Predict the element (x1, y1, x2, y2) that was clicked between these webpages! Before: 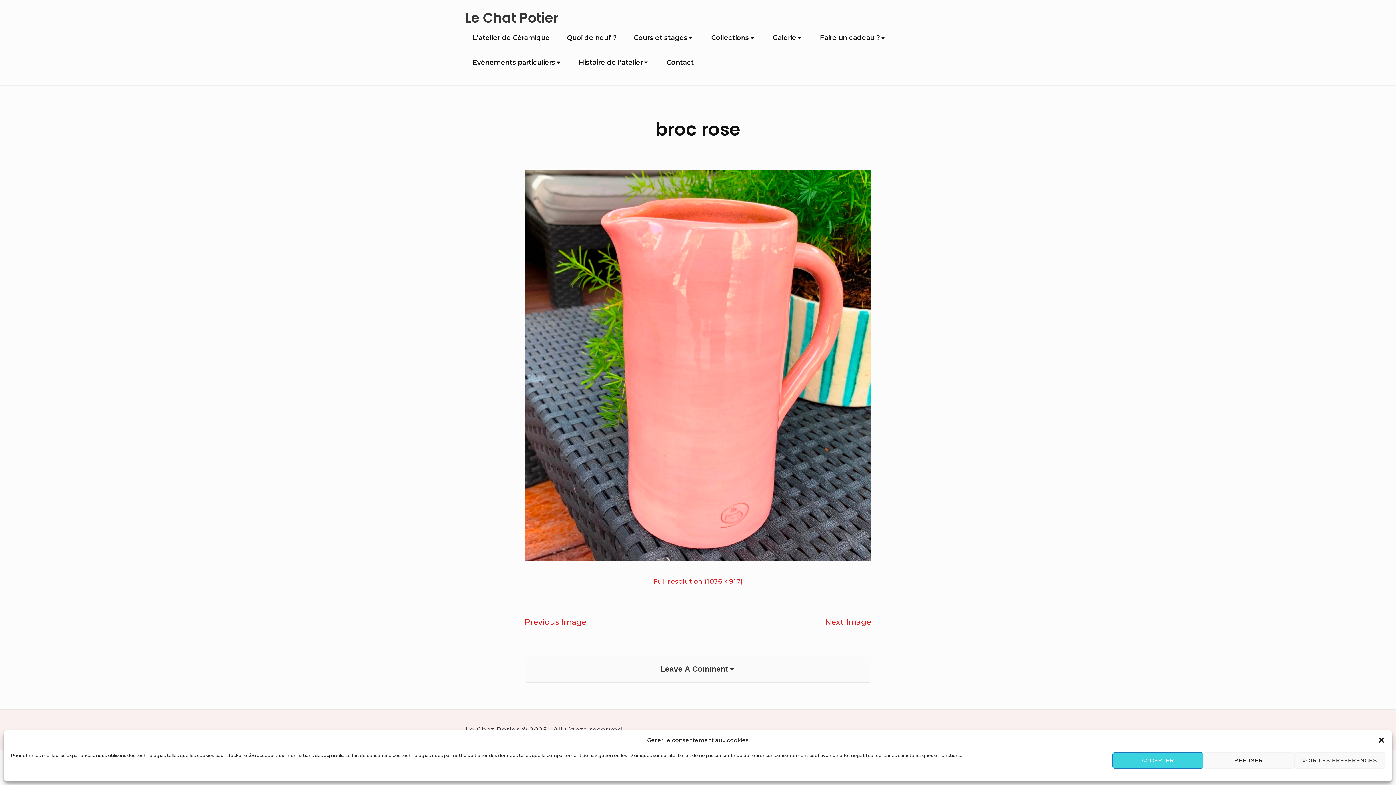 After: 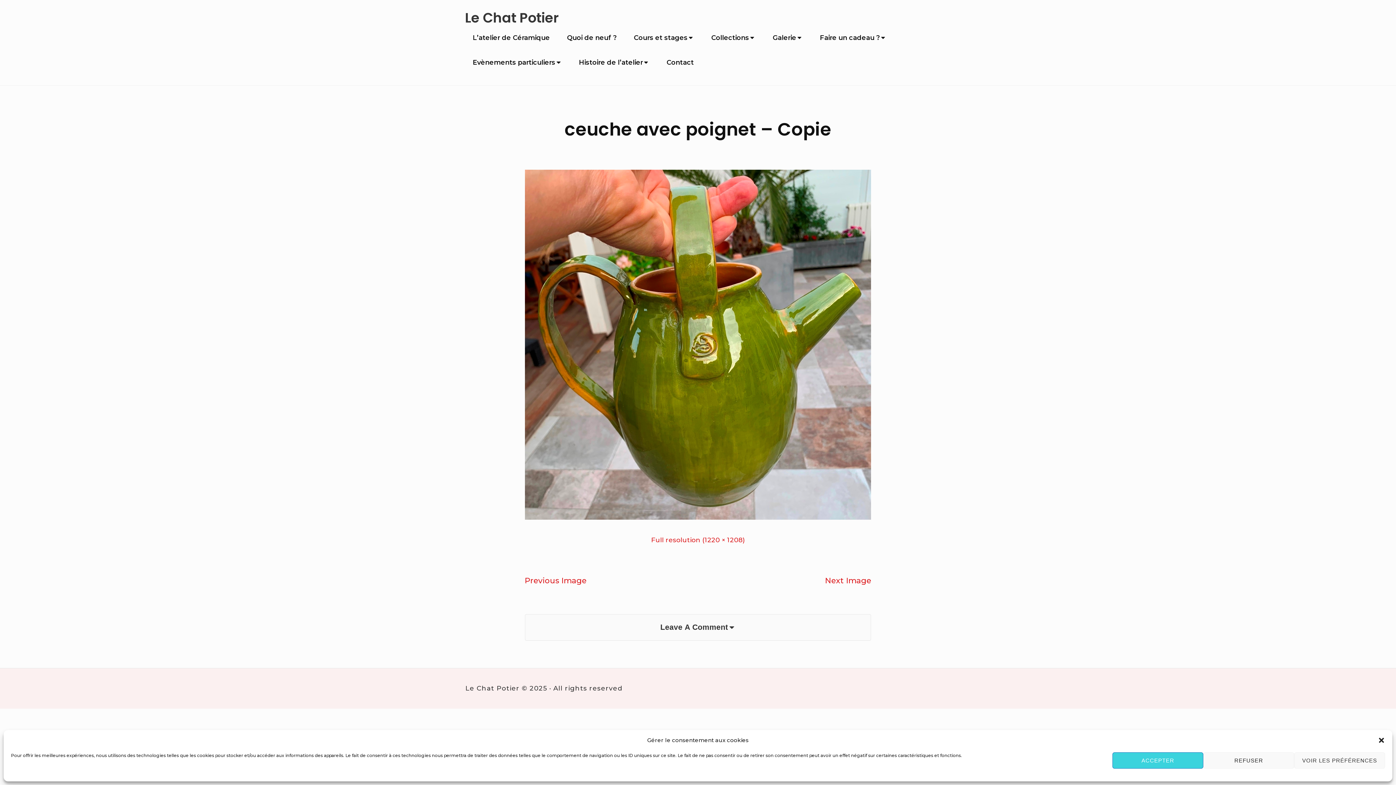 Action: label: Previous Image bbox: (524, 617, 586, 627)